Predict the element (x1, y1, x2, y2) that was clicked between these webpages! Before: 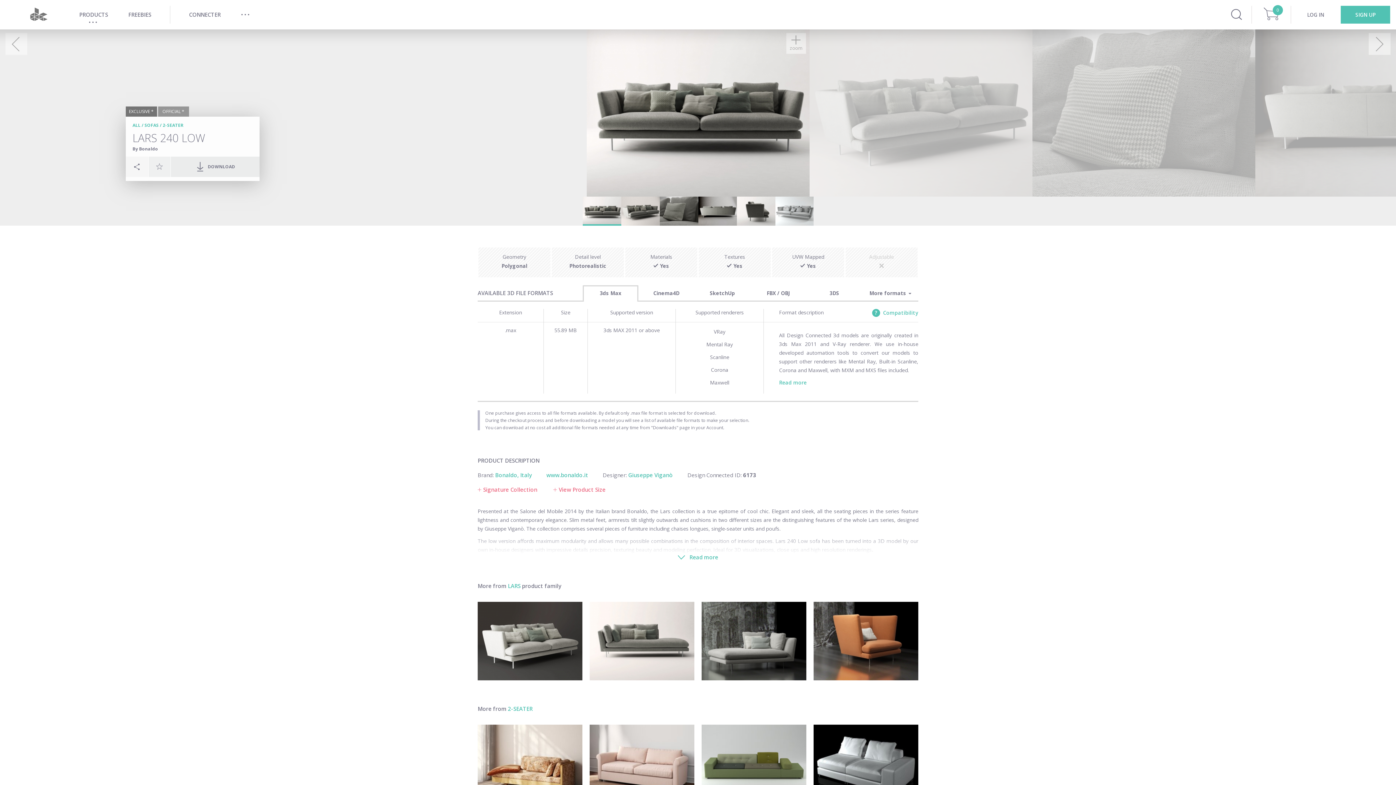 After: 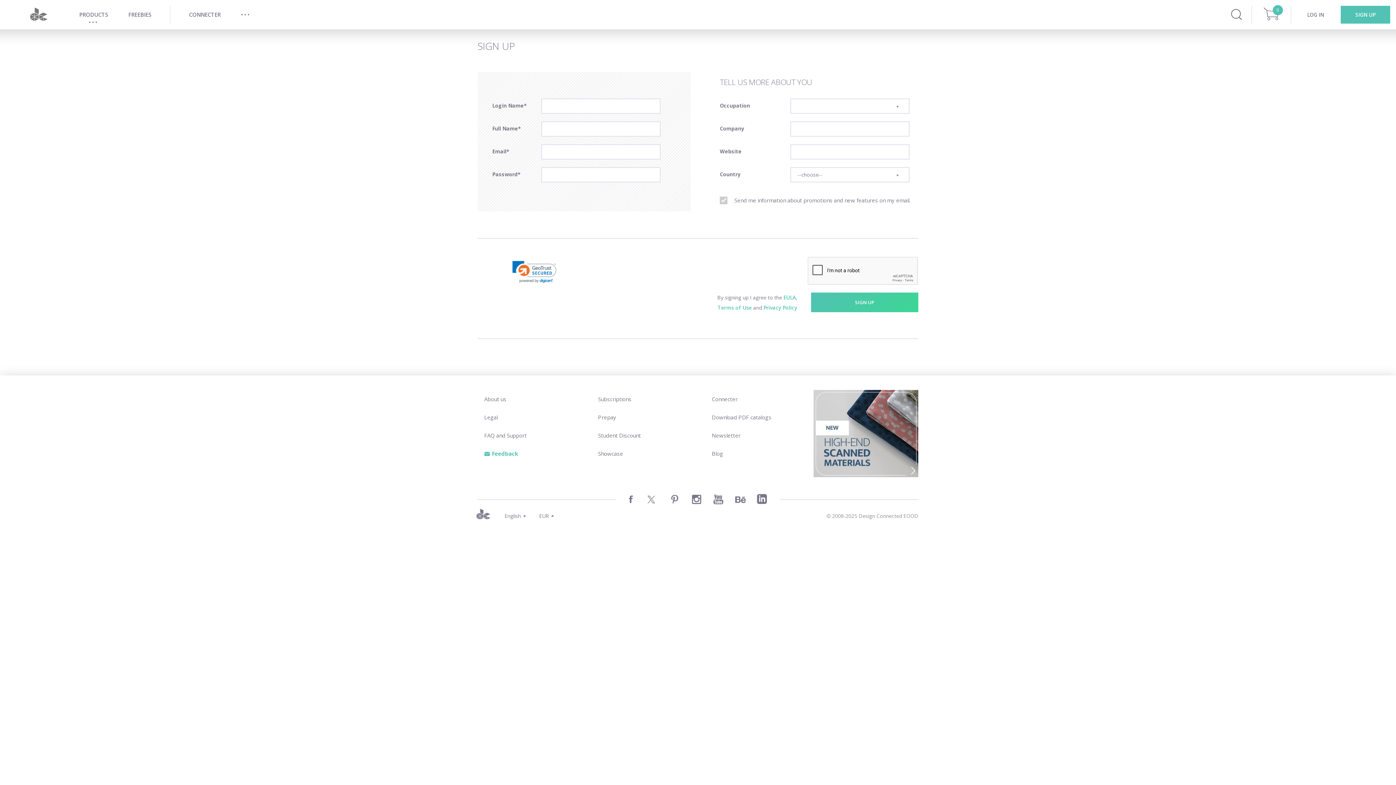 Action: bbox: (1341, 5, 1390, 23) label: SIGN UP